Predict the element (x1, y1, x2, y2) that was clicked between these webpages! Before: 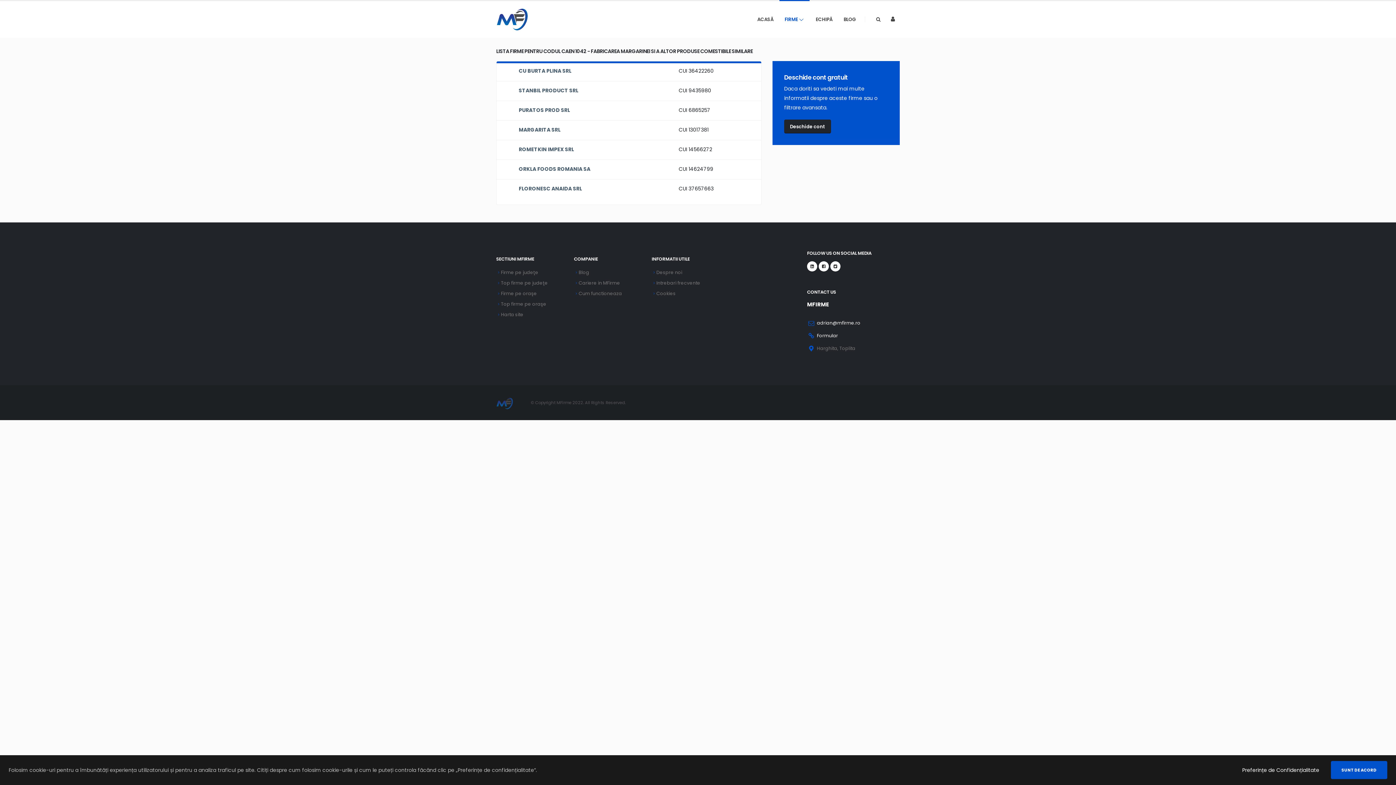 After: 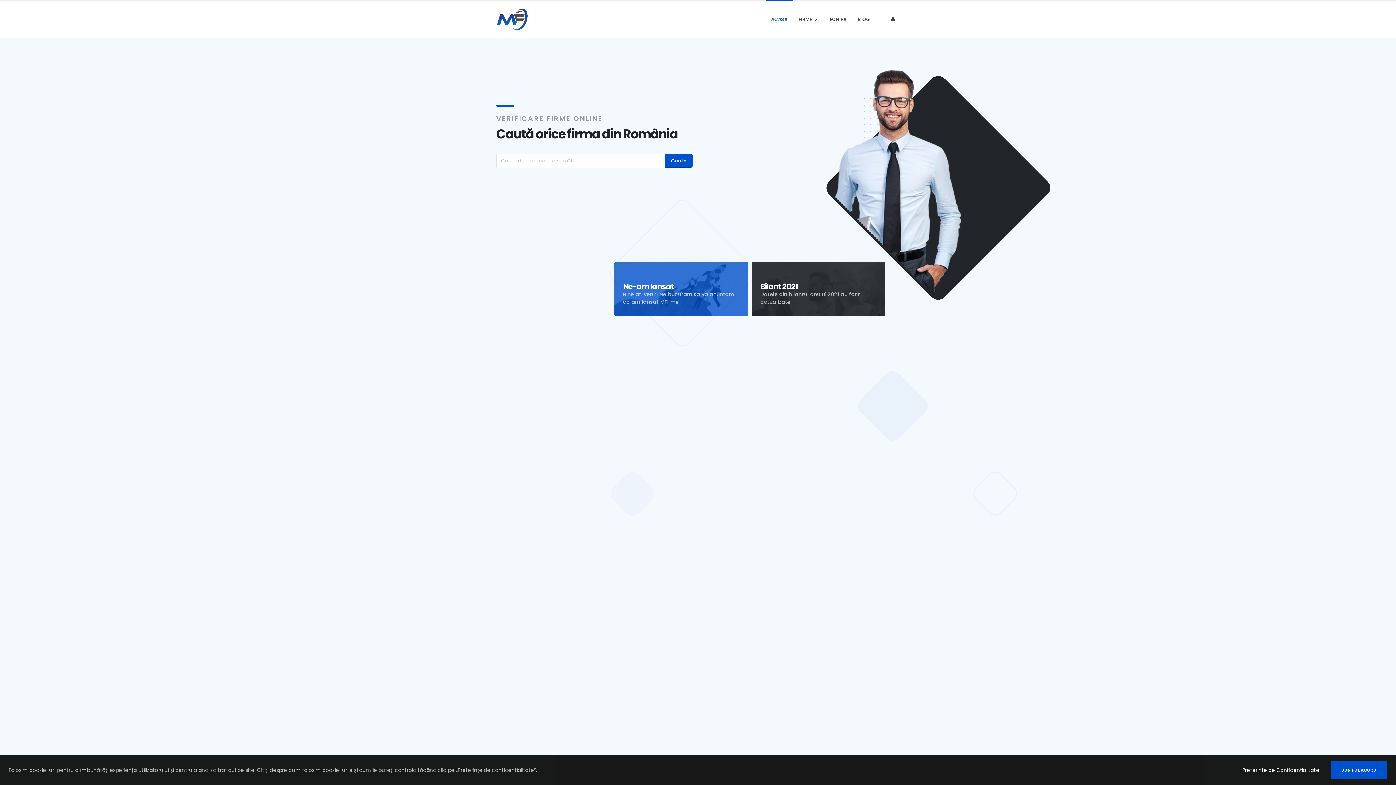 Action: bbox: (752, 1, 778, 37) label: ACASĂ